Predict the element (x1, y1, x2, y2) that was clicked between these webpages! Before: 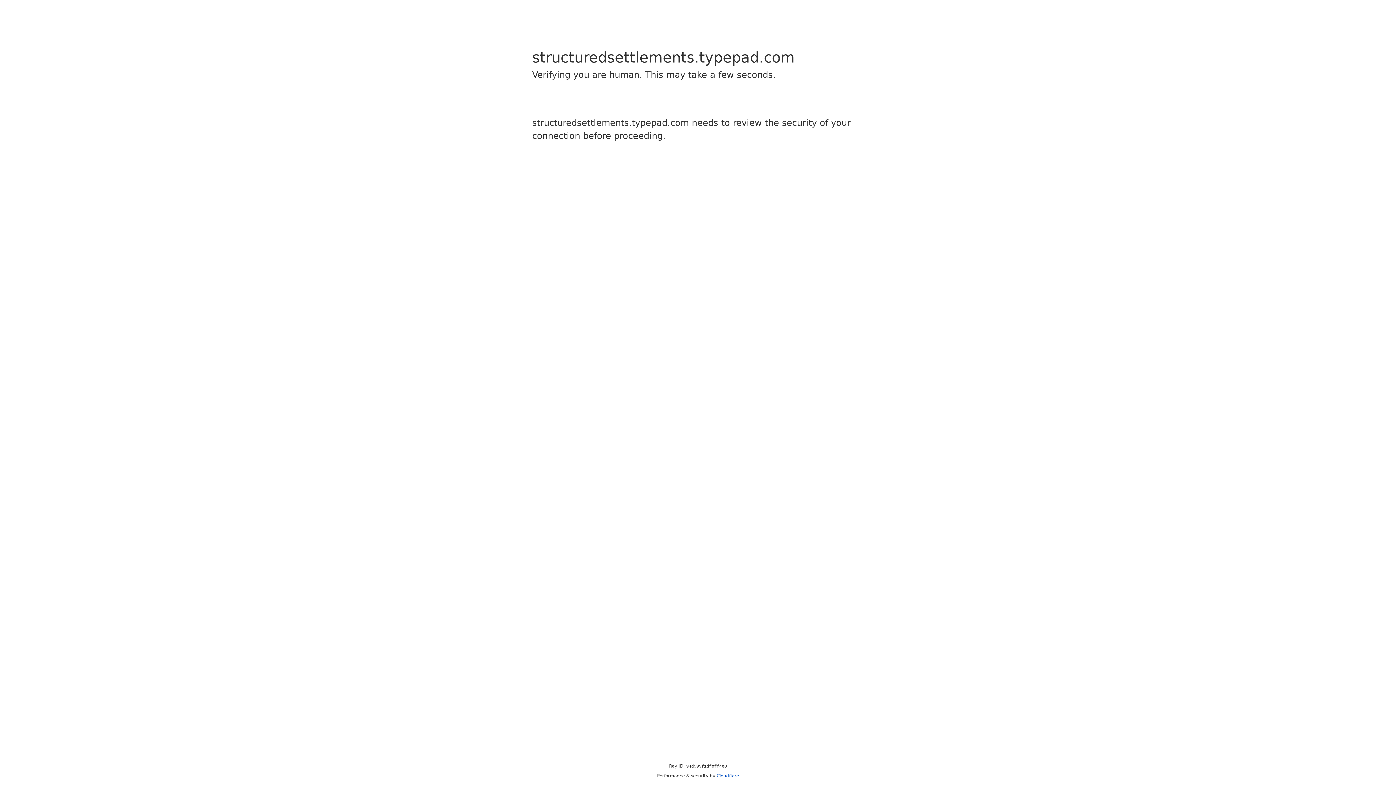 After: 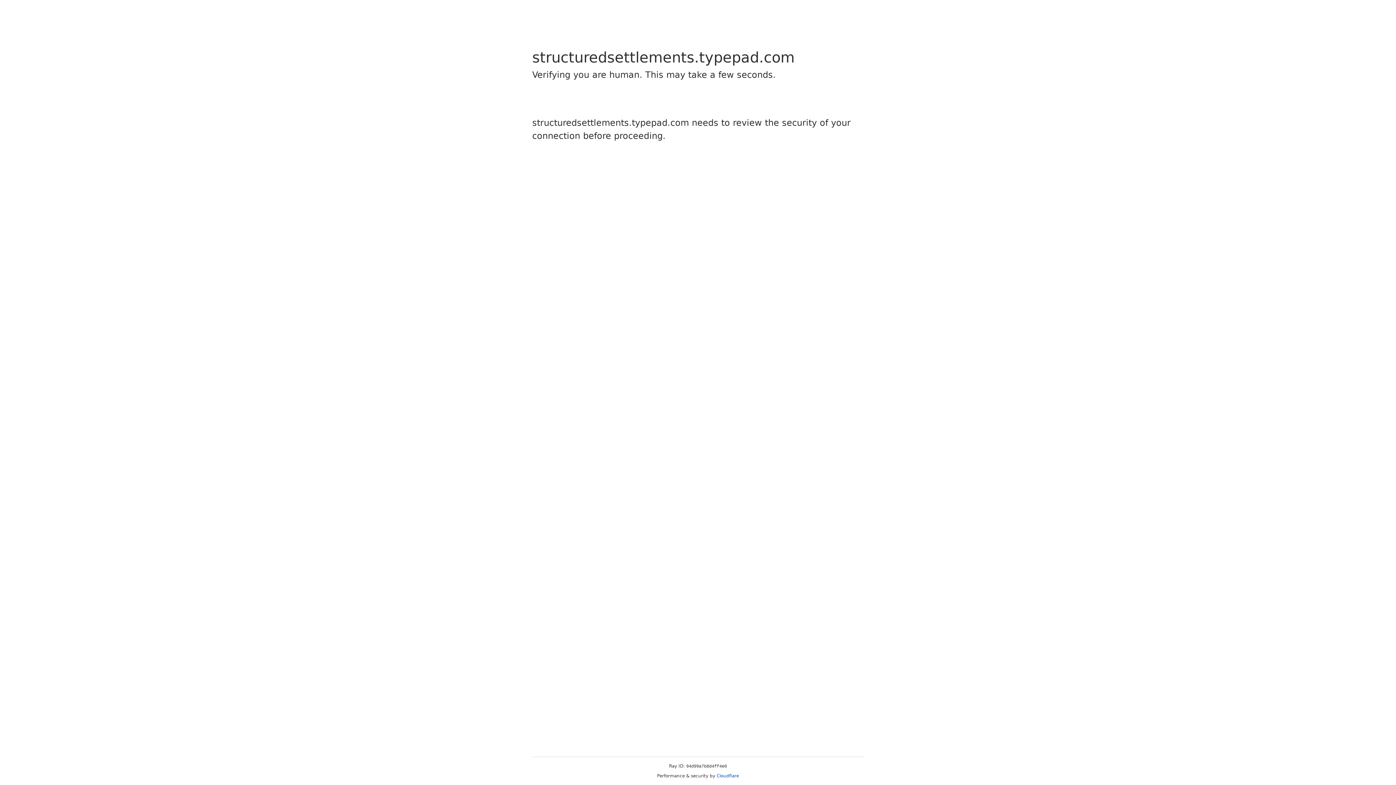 Action: bbox: (716, 773, 739, 778) label: Cloudflare